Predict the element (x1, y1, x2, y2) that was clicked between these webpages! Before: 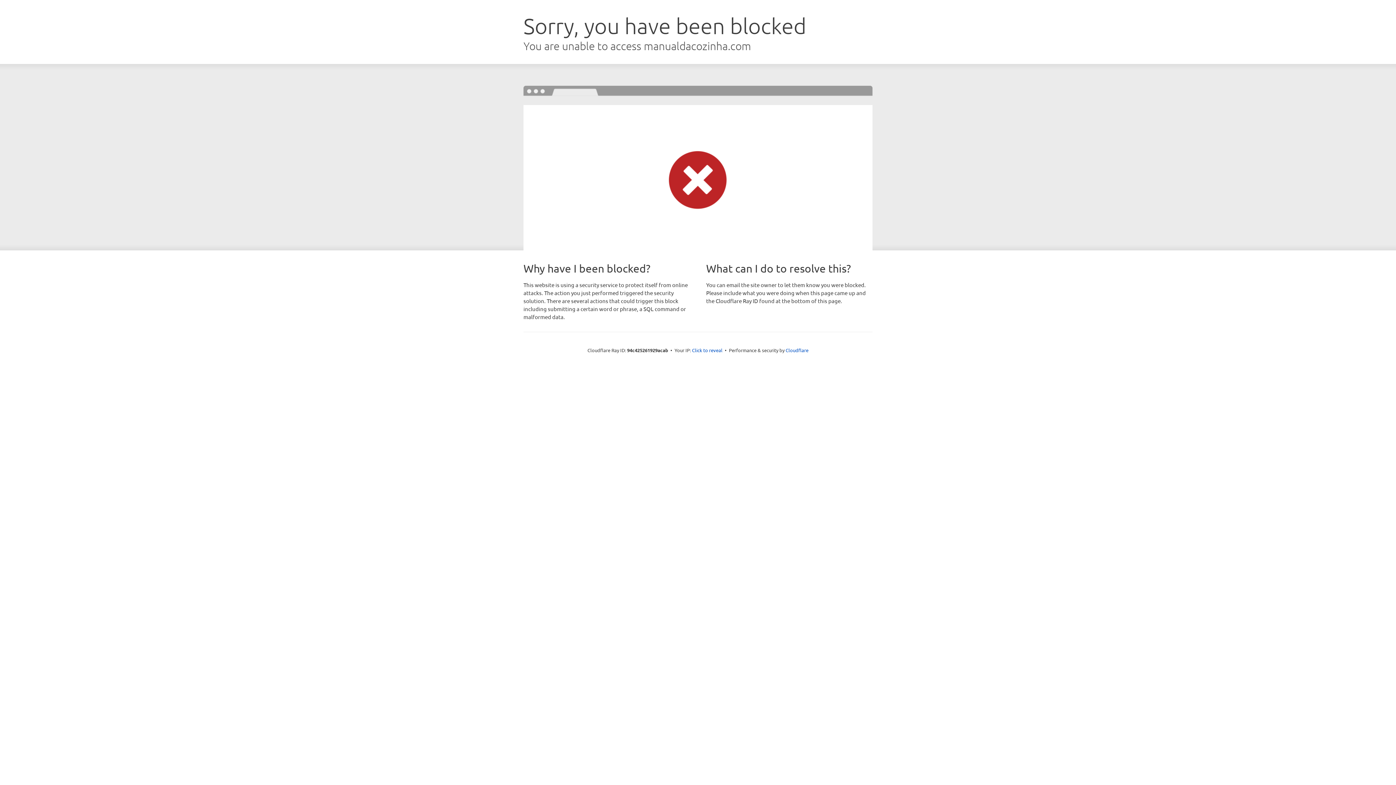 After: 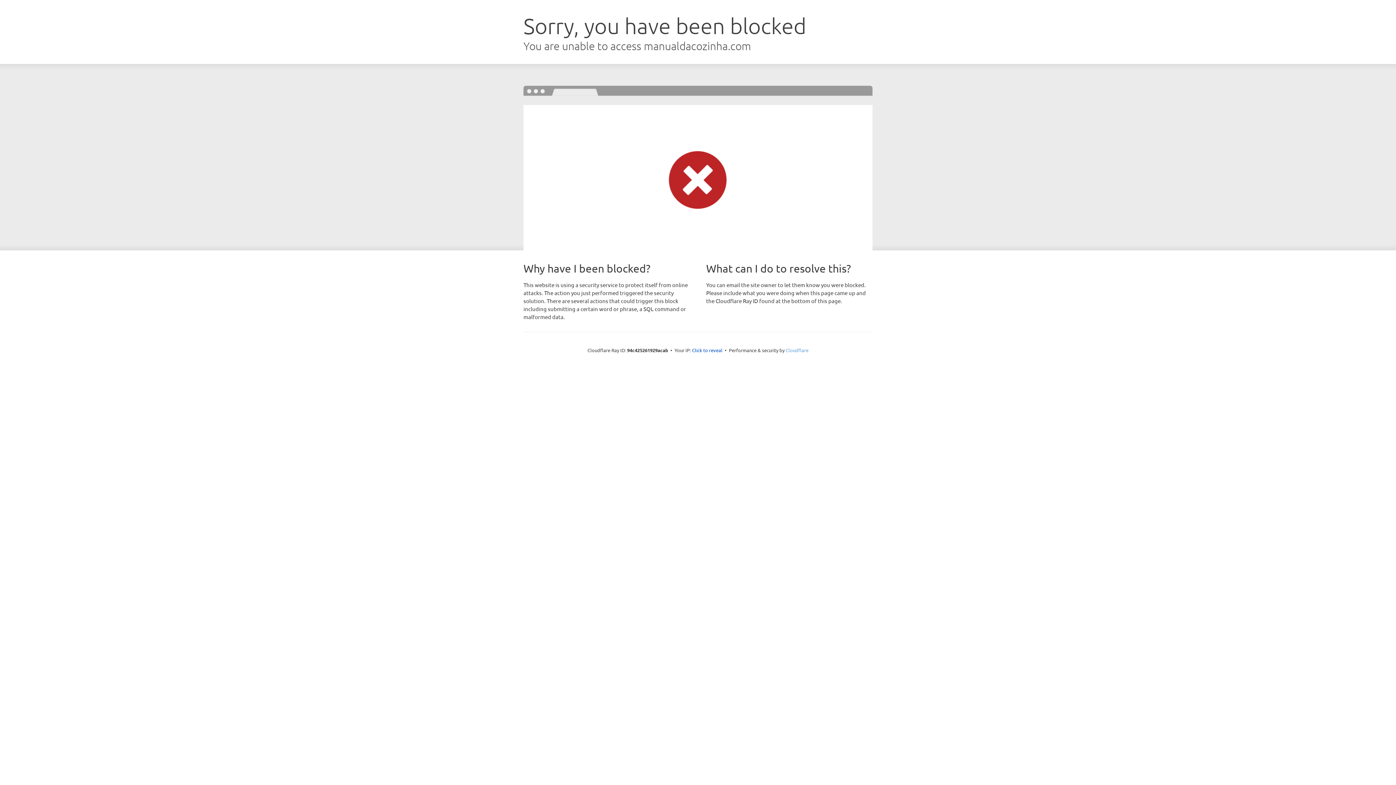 Action: bbox: (785, 347, 808, 353) label: Cloudflare